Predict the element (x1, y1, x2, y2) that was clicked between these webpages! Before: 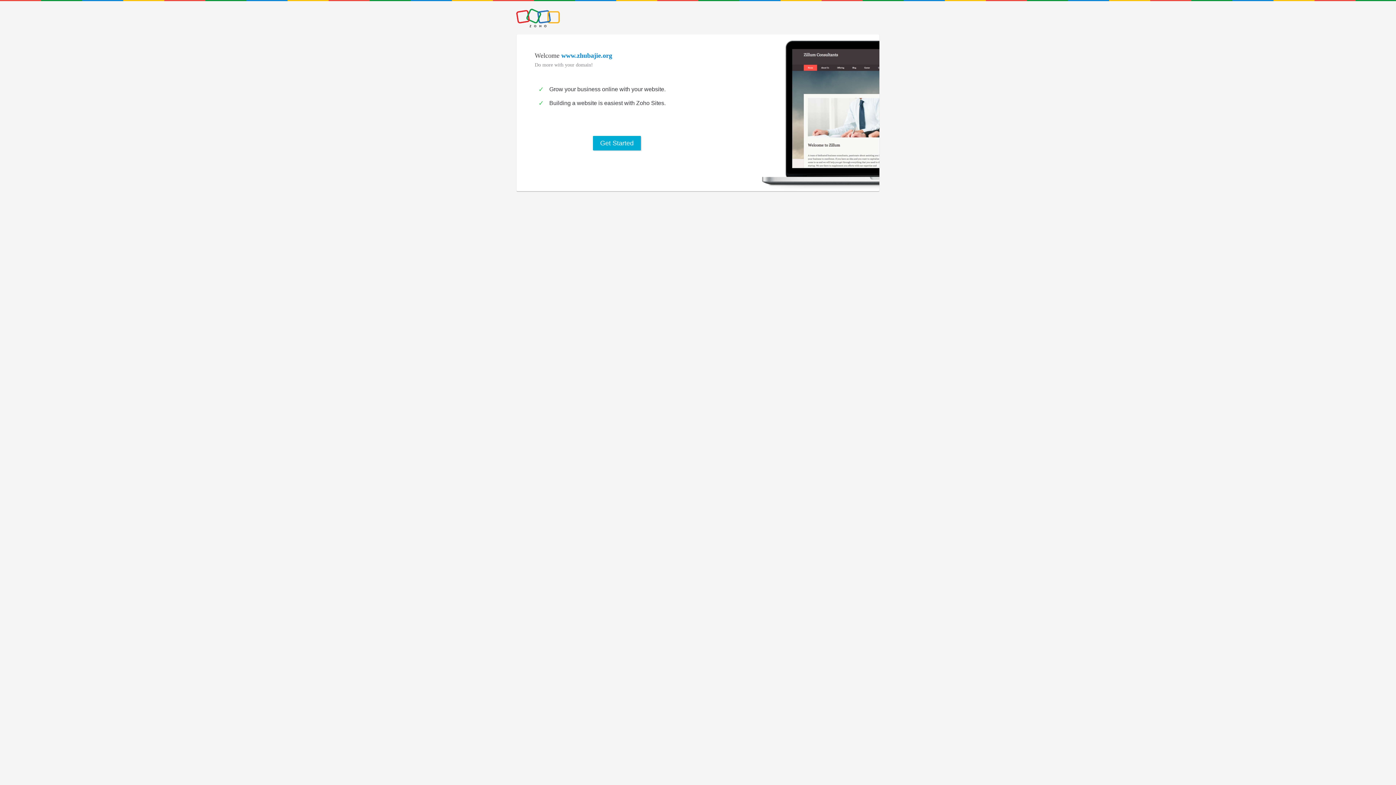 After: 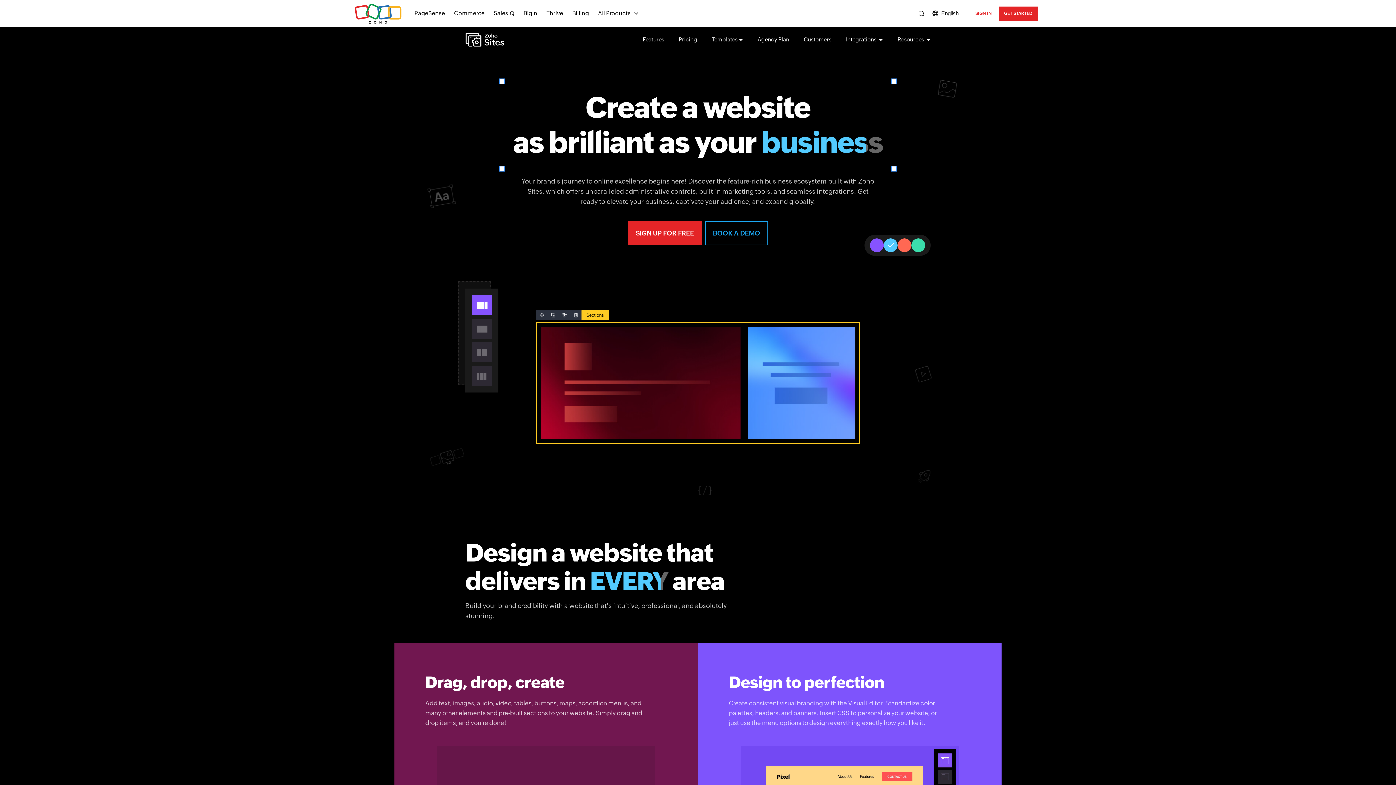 Action: label: Get Started bbox: (593, 136, 641, 150)